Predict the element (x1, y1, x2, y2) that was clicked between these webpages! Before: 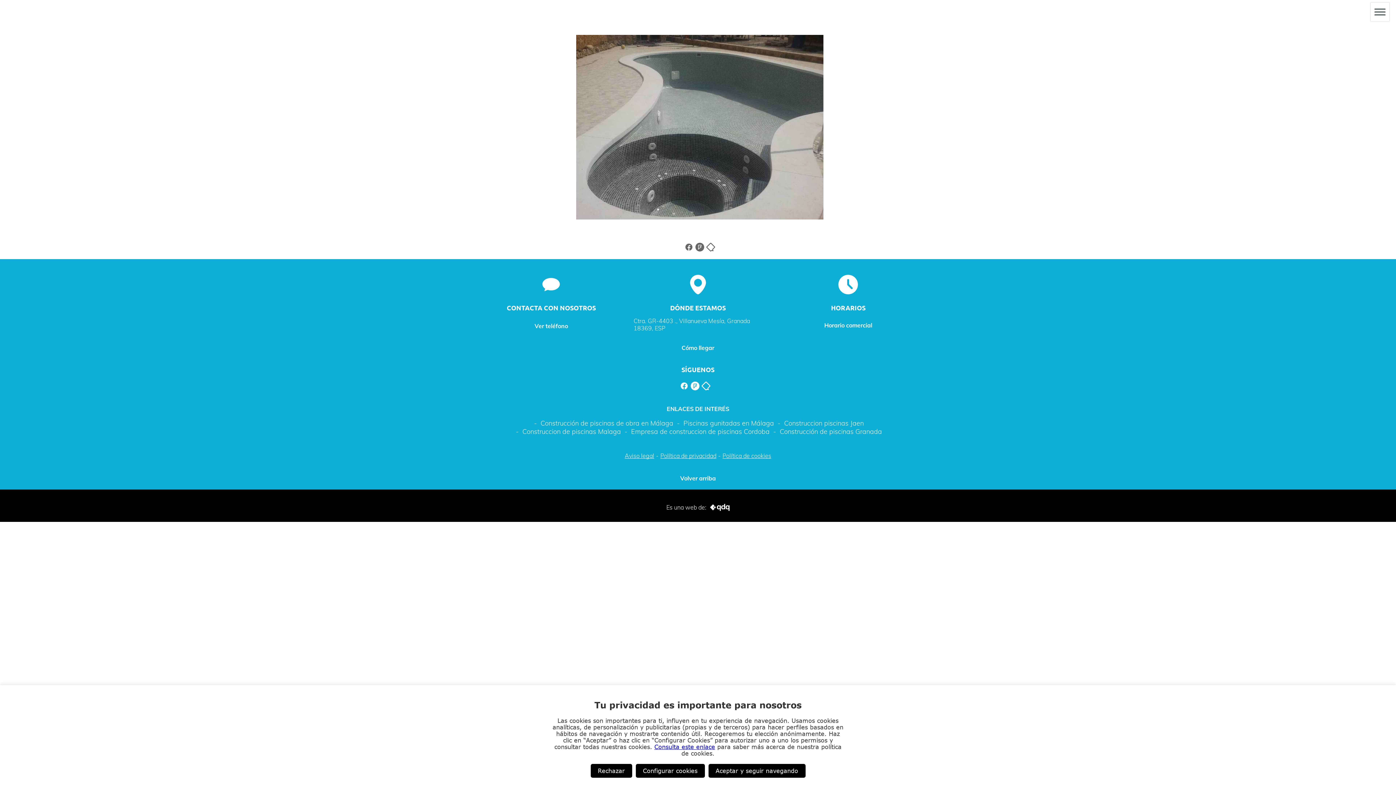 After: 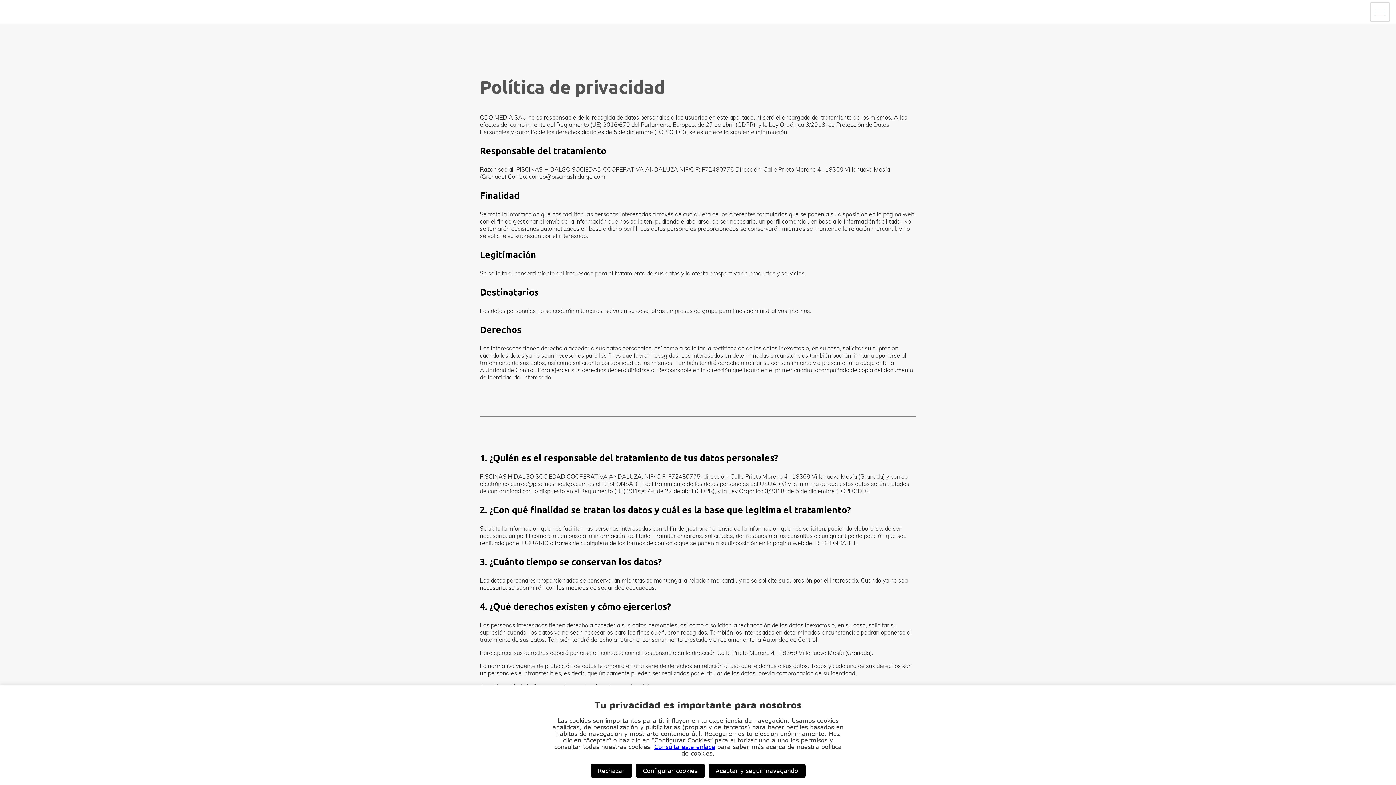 Action: label: Política de privacidad bbox: (660, 452, 716, 459)